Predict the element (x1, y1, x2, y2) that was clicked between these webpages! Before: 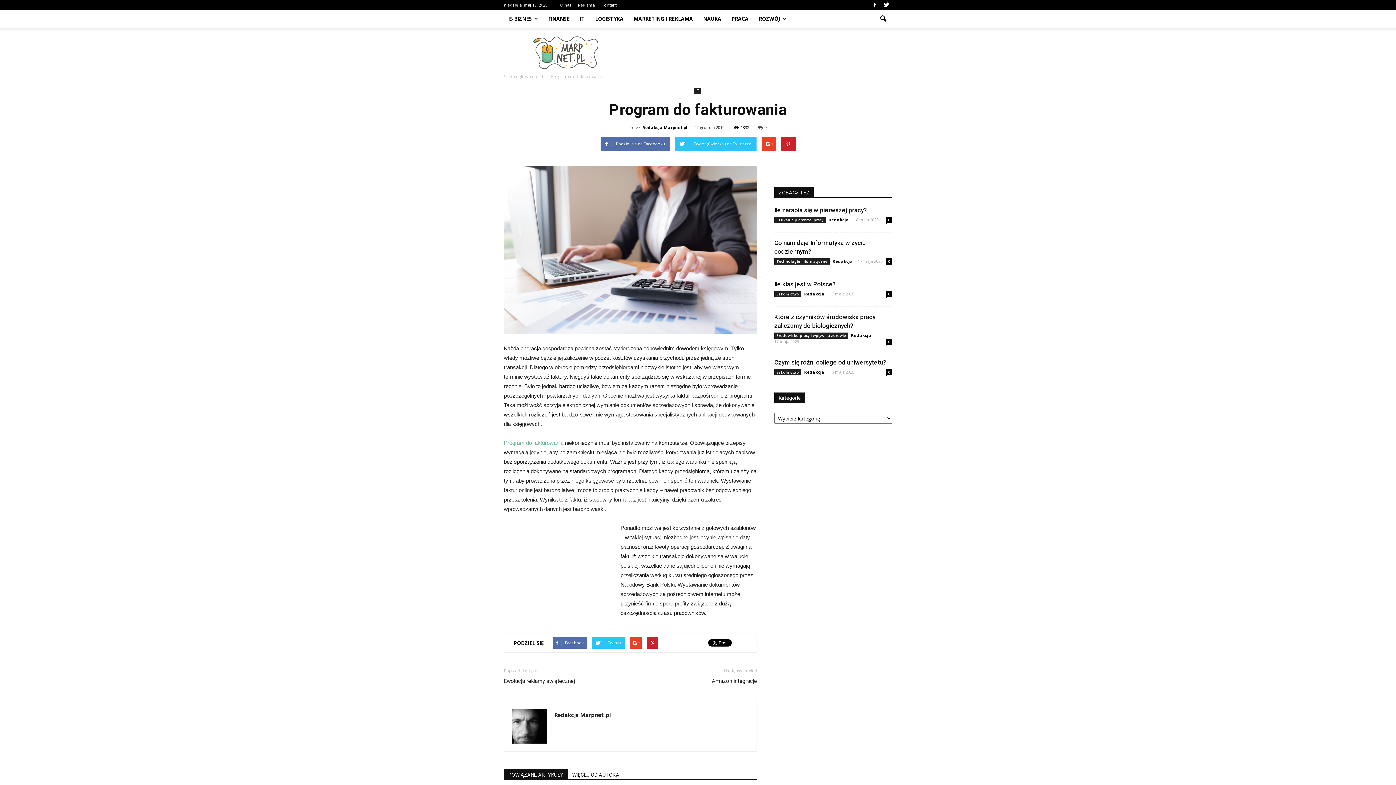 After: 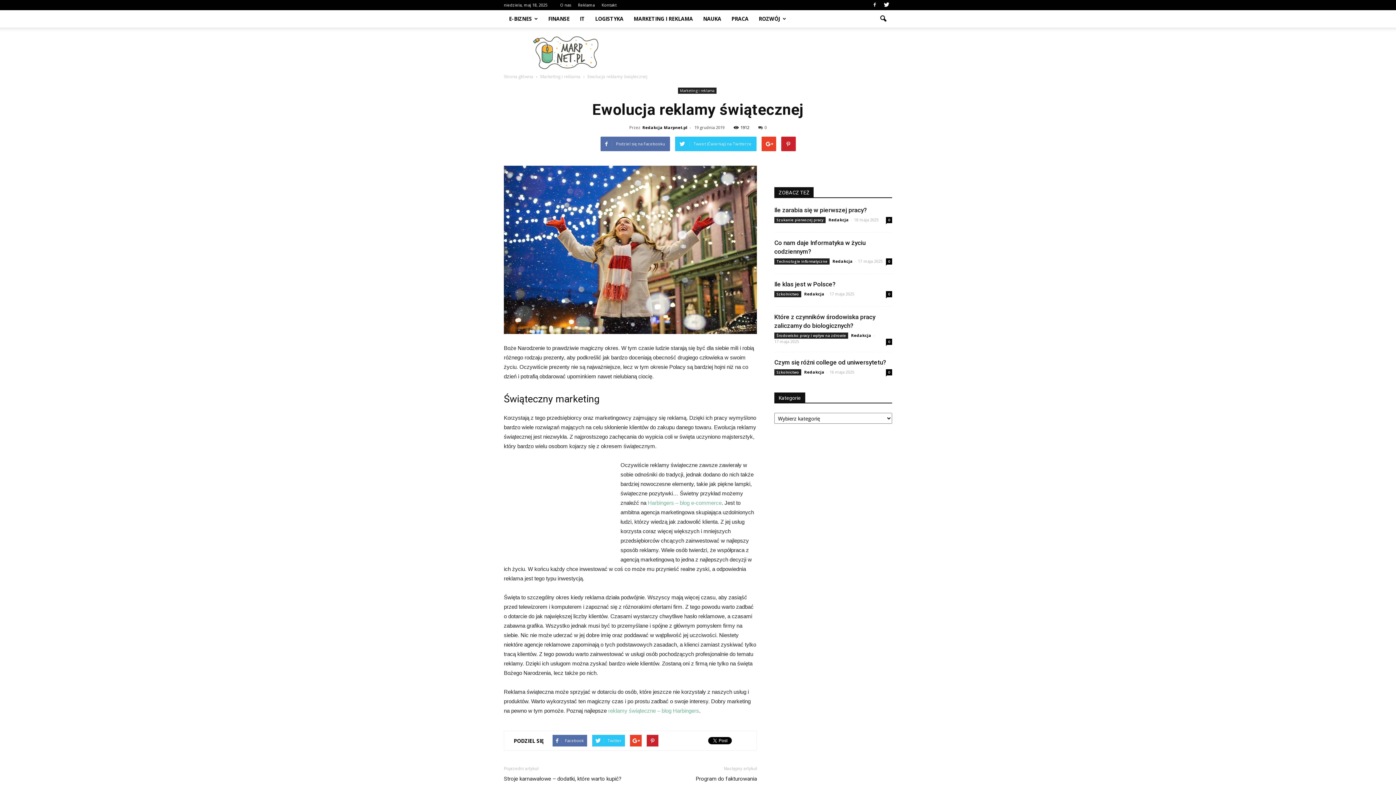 Action: label: Ewolucja reklamy świątecznej bbox: (504, 677, 574, 685)